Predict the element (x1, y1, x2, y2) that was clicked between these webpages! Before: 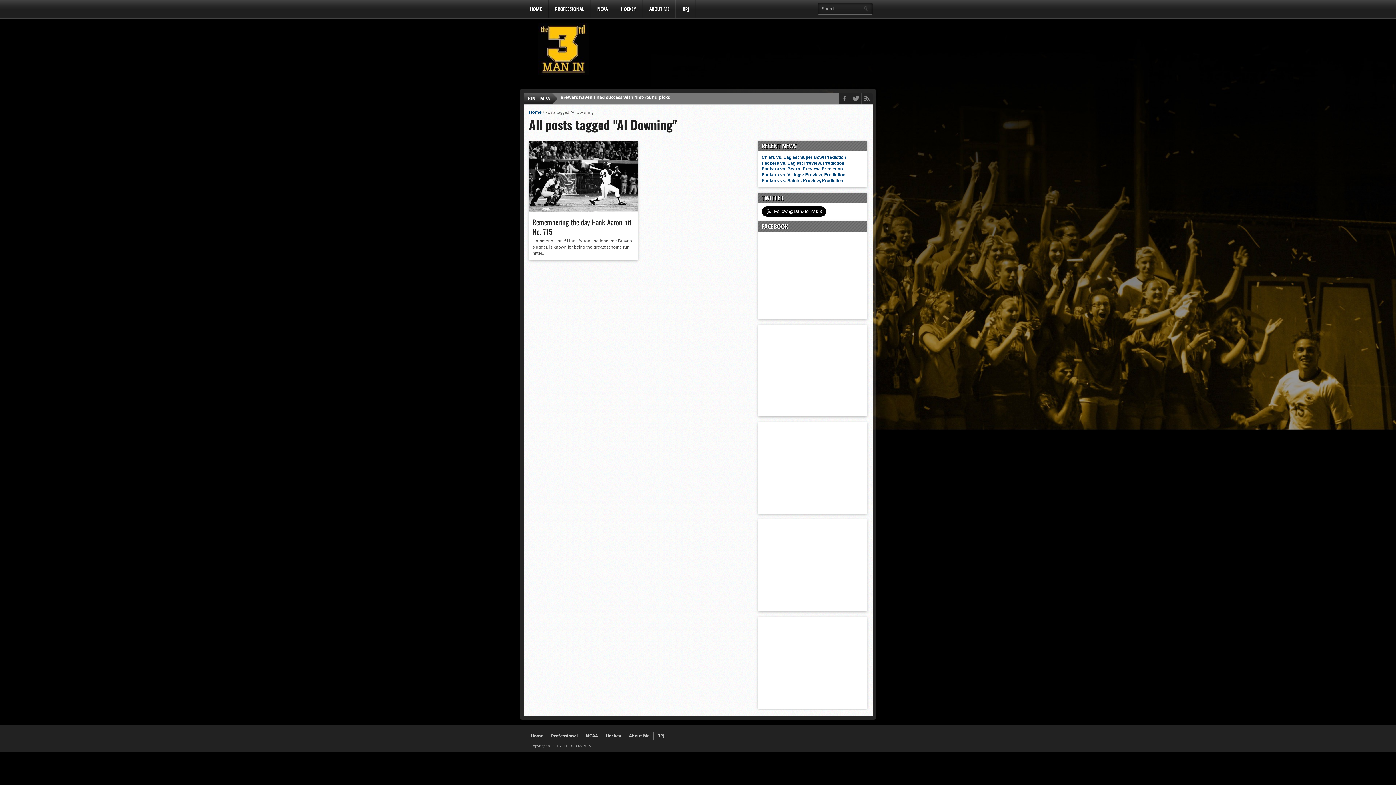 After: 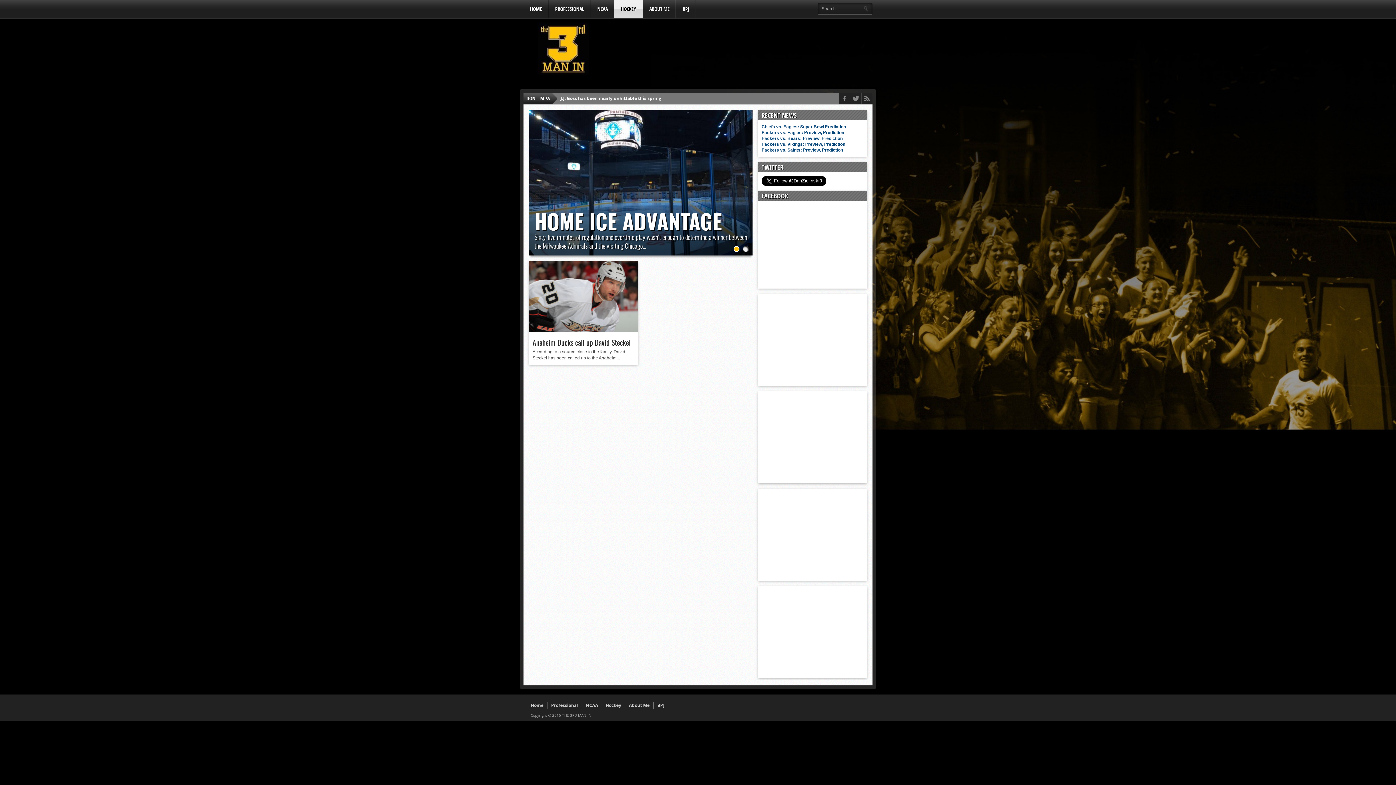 Action: label: HOCKEY bbox: (614, 0, 642, 18)